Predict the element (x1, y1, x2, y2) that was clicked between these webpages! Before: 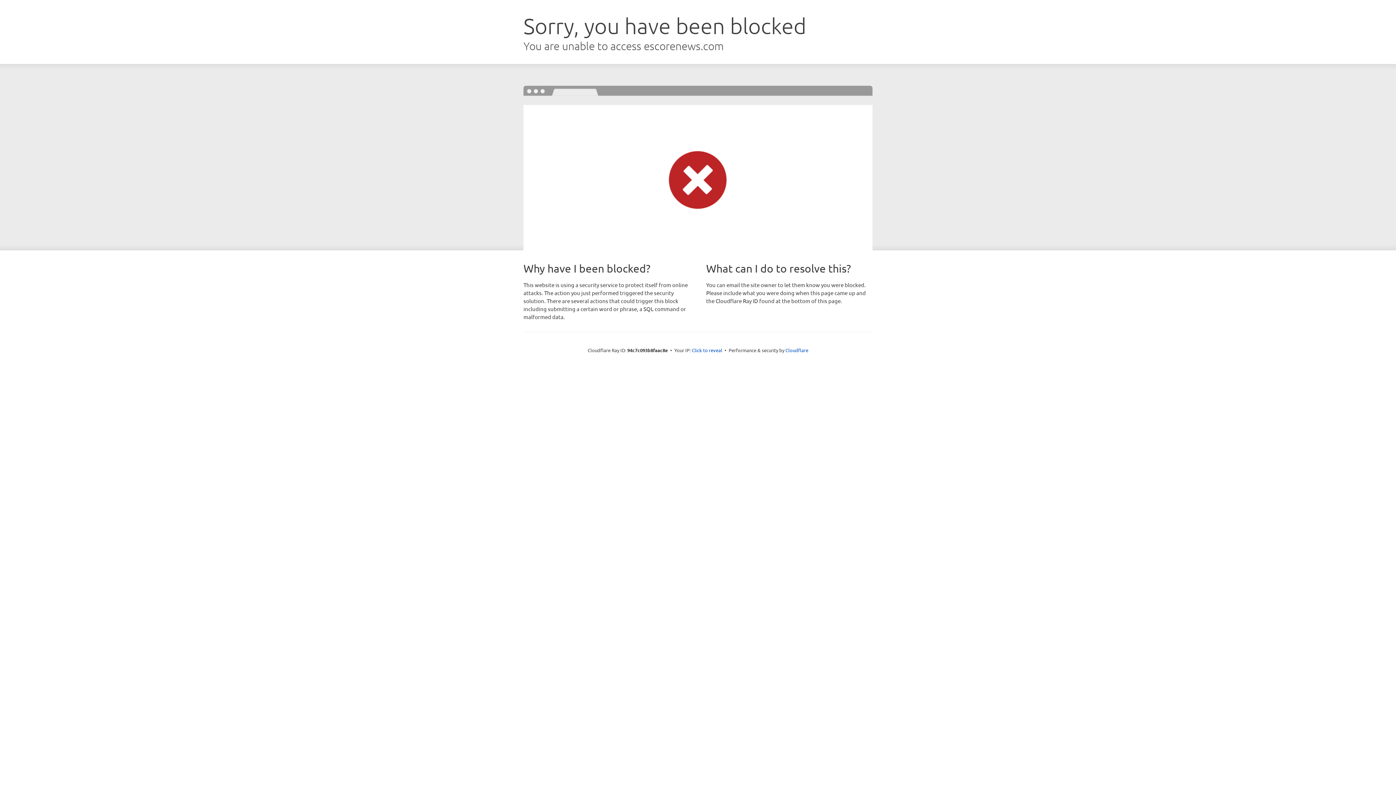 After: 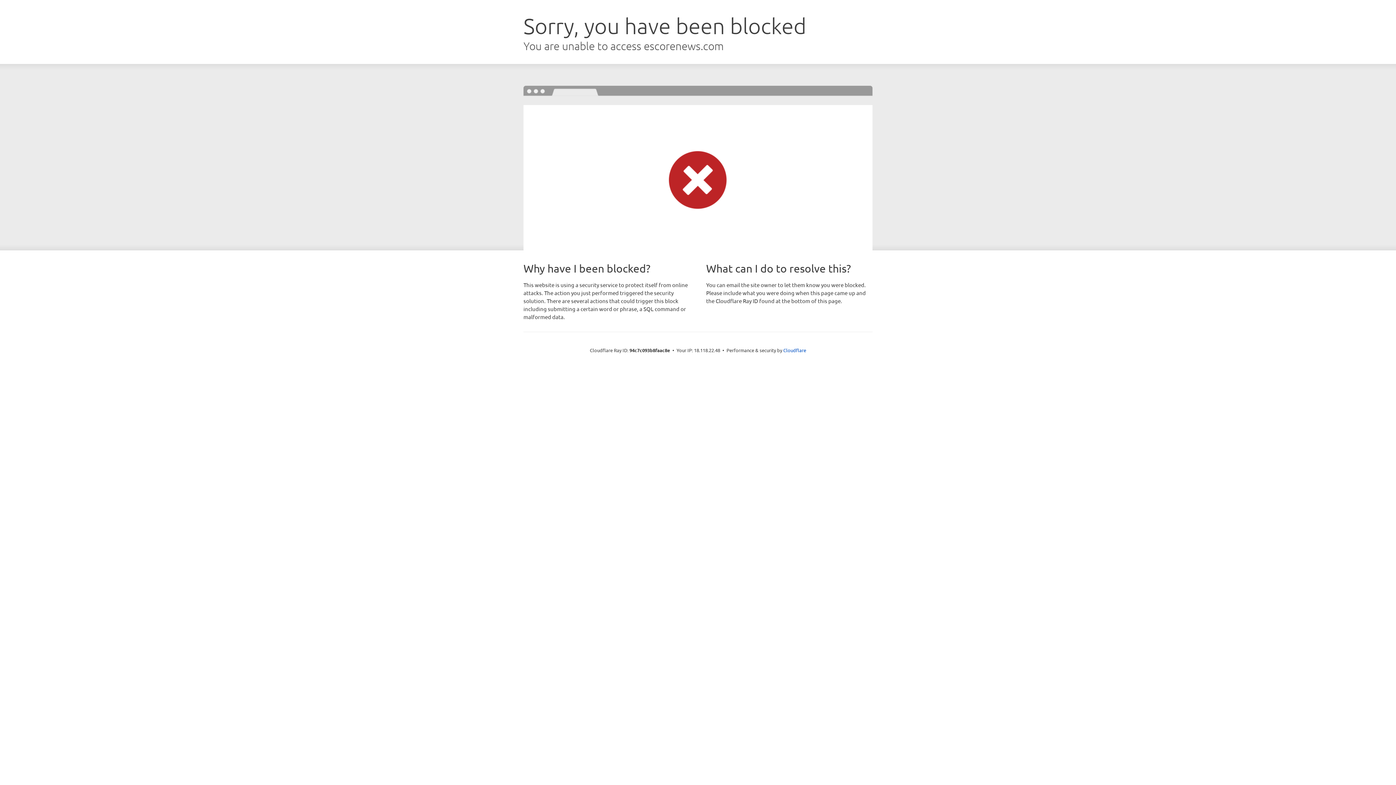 Action: bbox: (692, 346, 722, 353) label: Click to reveal